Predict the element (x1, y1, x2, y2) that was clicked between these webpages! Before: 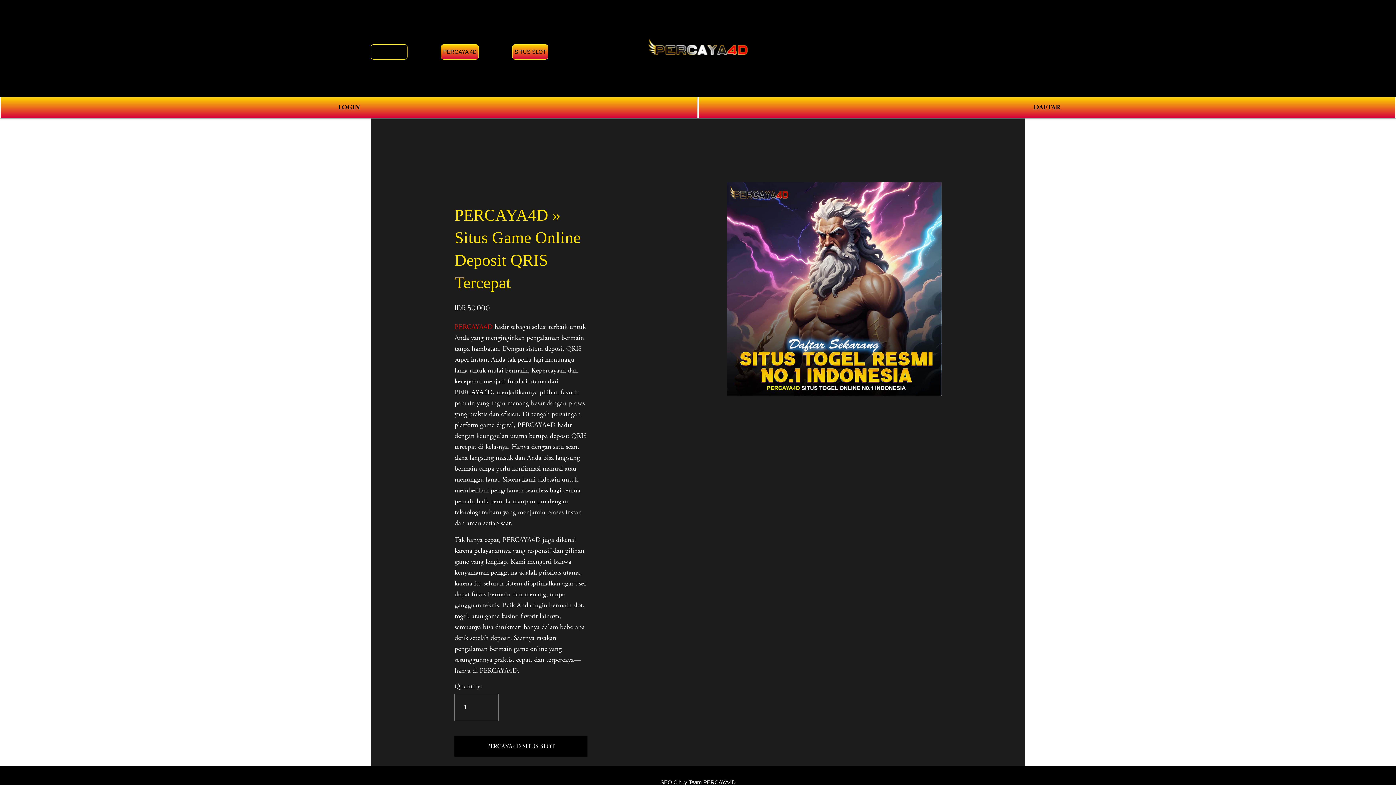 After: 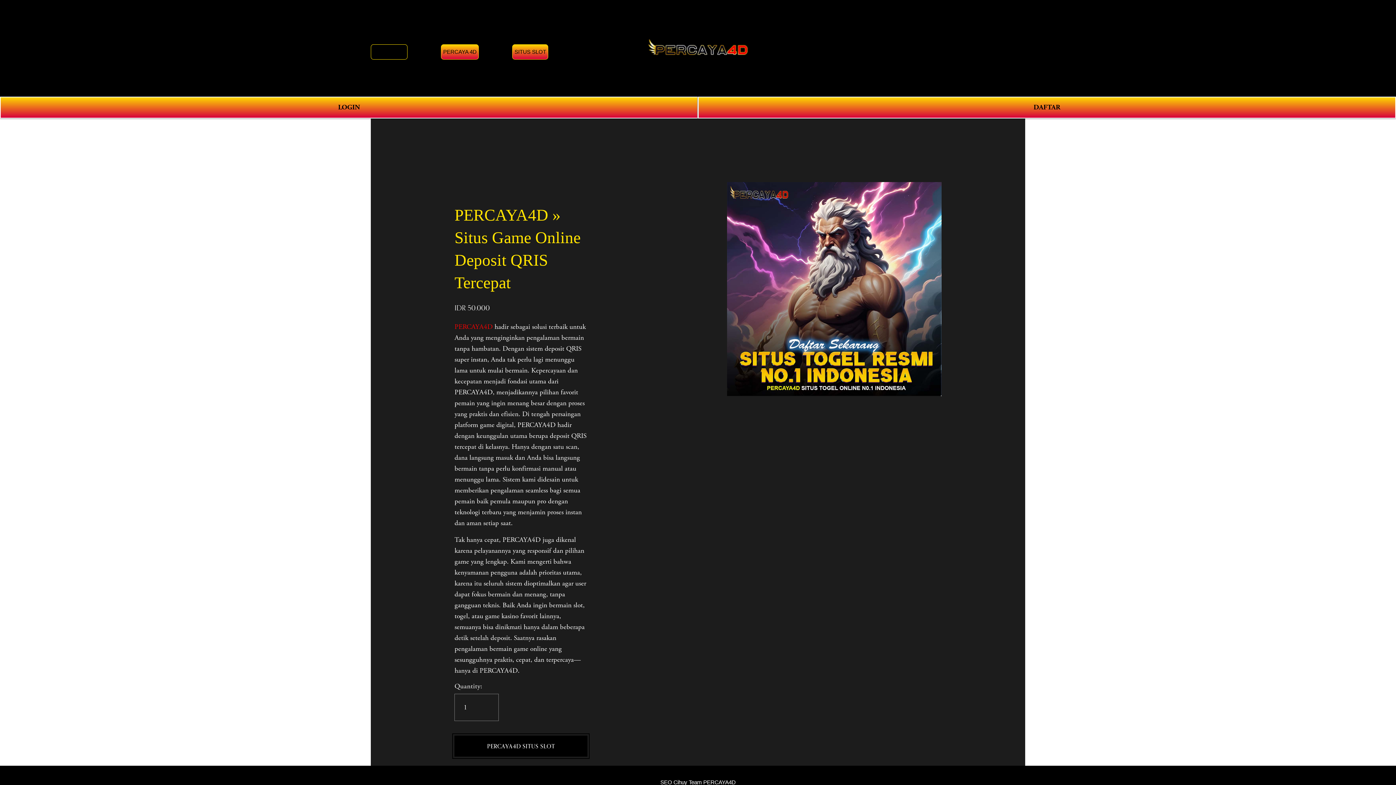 Action: bbox: (454, 736, 587, 756) label: PERCAYA4D SITUS SLOT